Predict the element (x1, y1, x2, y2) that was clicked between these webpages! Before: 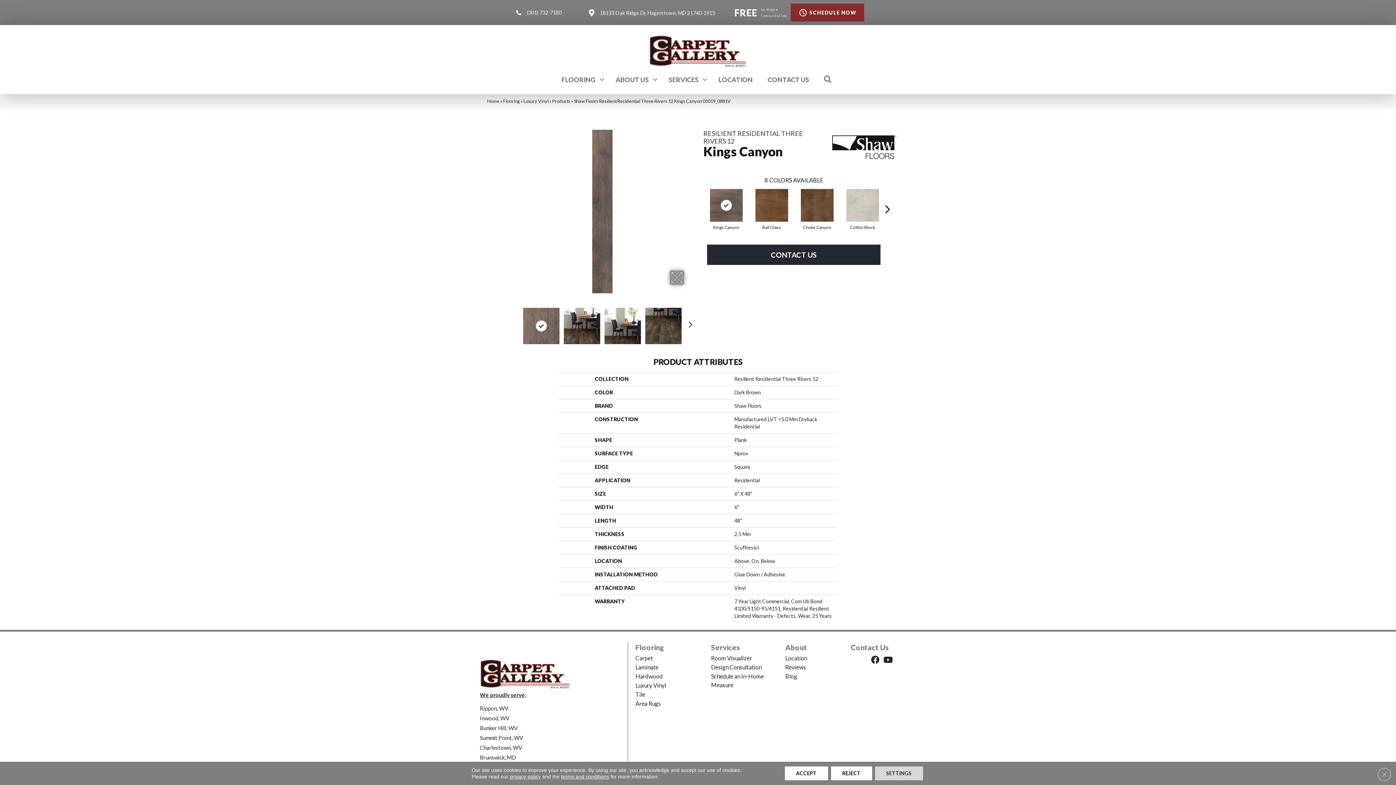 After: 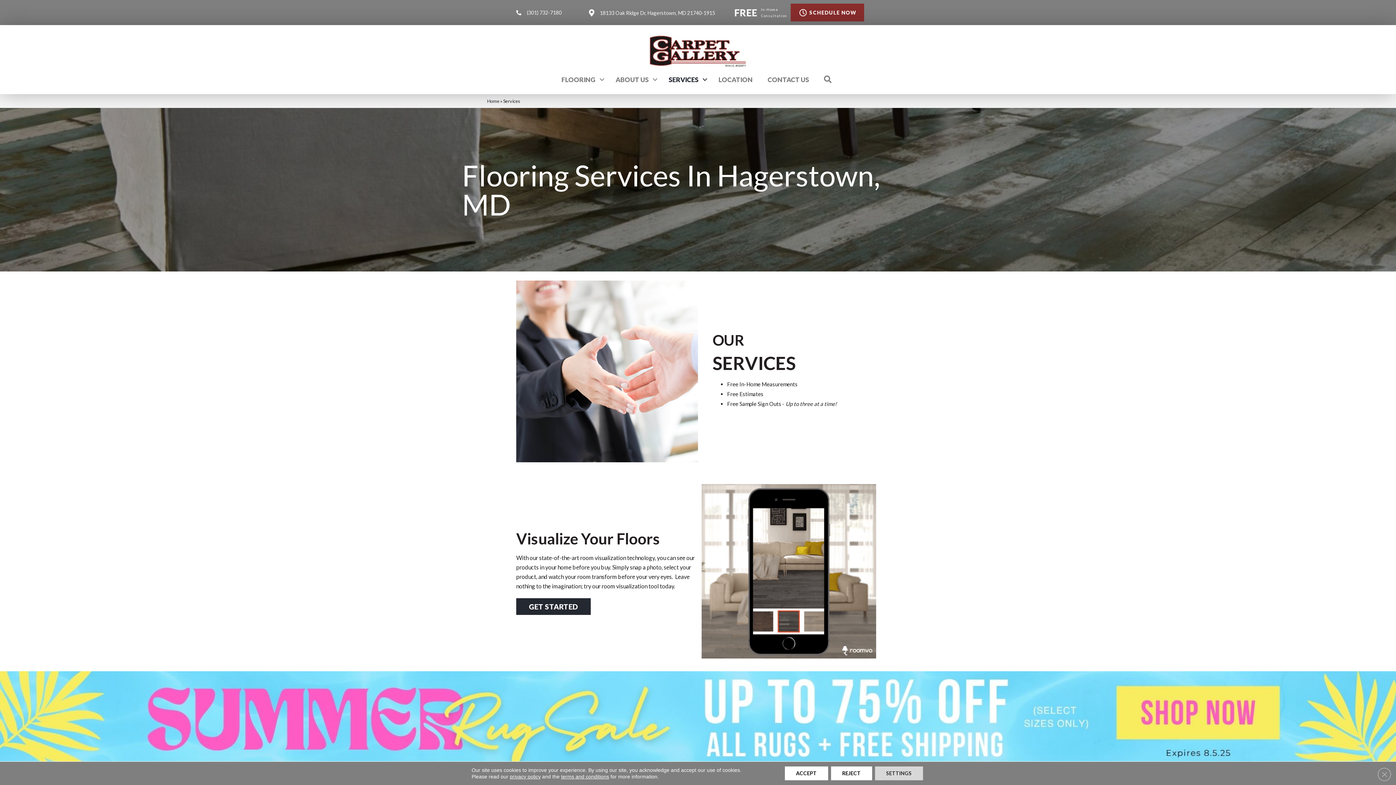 Action: label: Services bbox: (711, 643, 740, 651)